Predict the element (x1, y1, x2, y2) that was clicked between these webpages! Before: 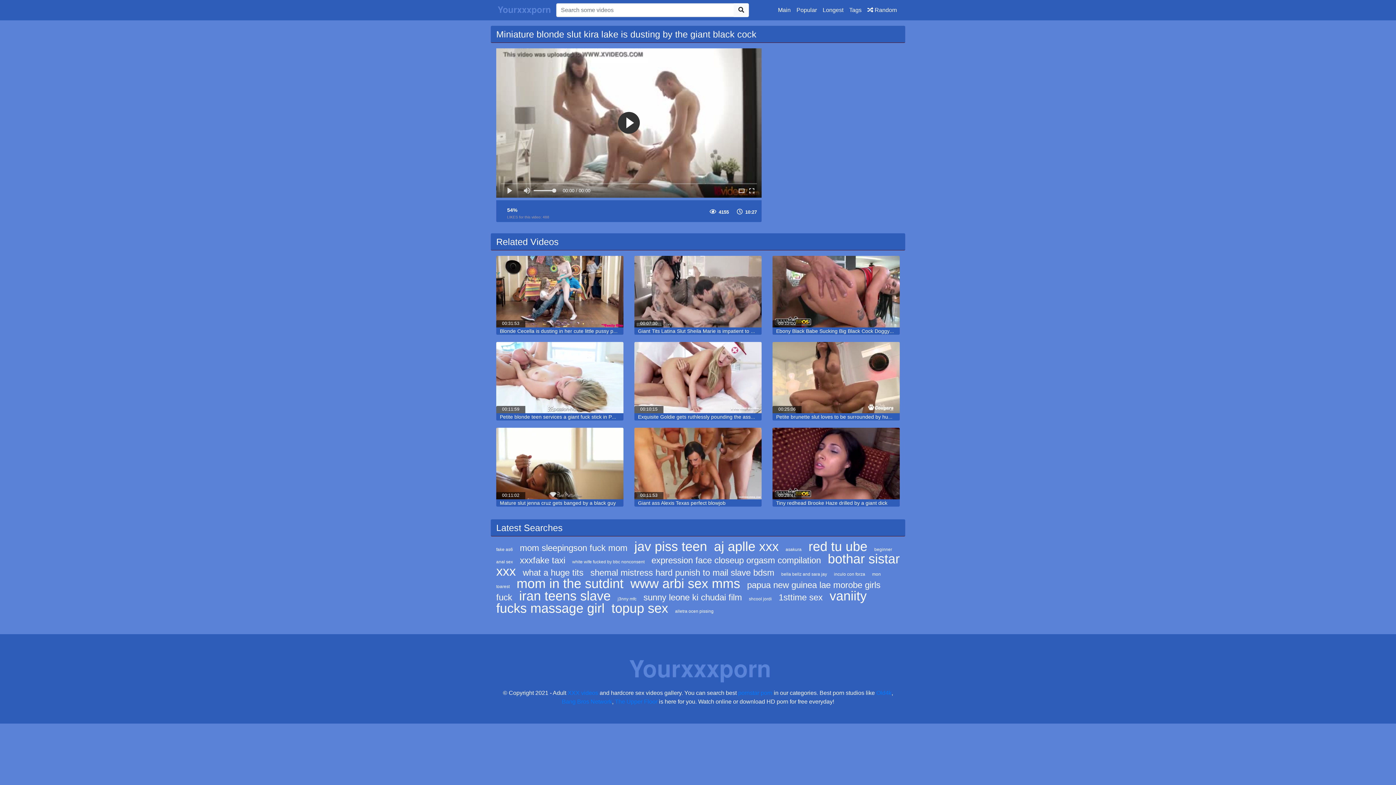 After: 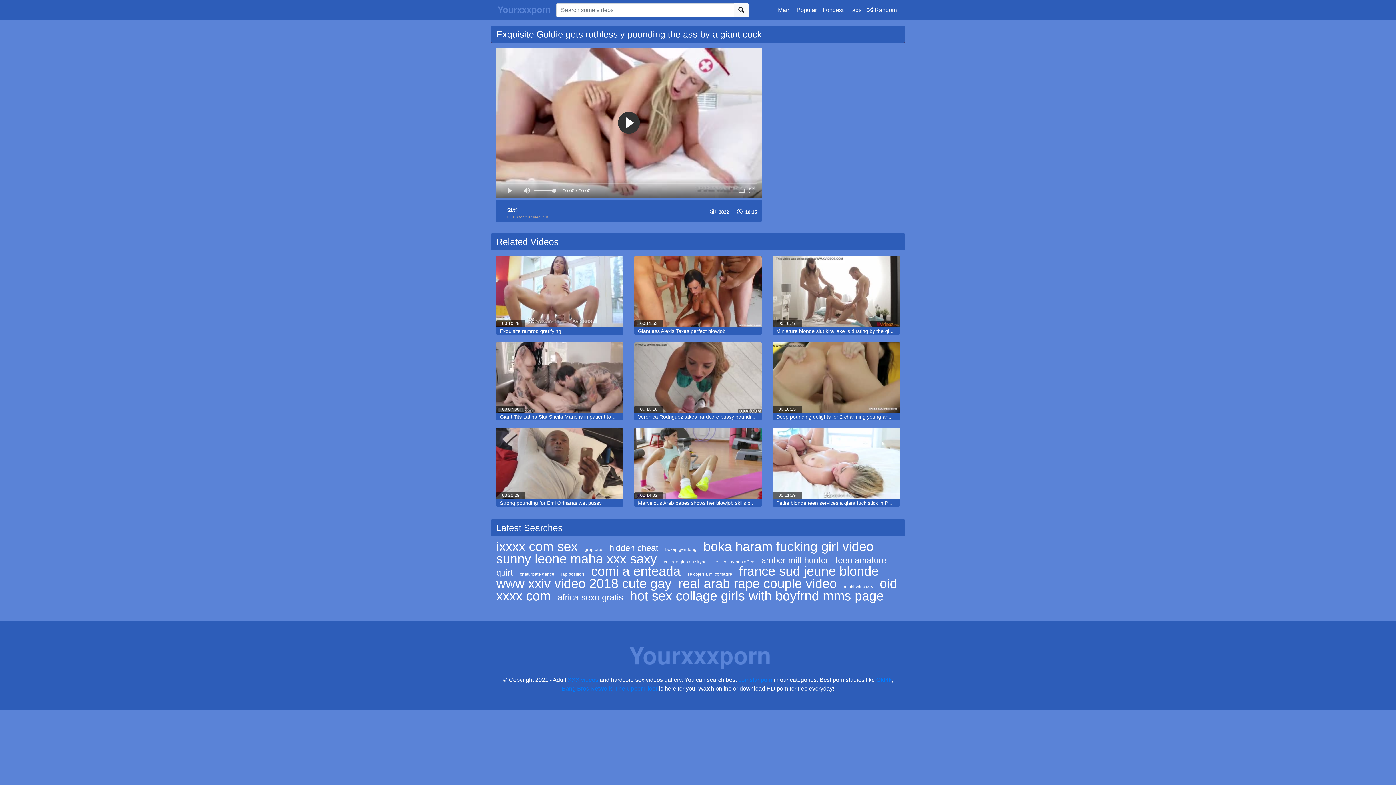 Action: bbox: (634, 342, 761, 413)